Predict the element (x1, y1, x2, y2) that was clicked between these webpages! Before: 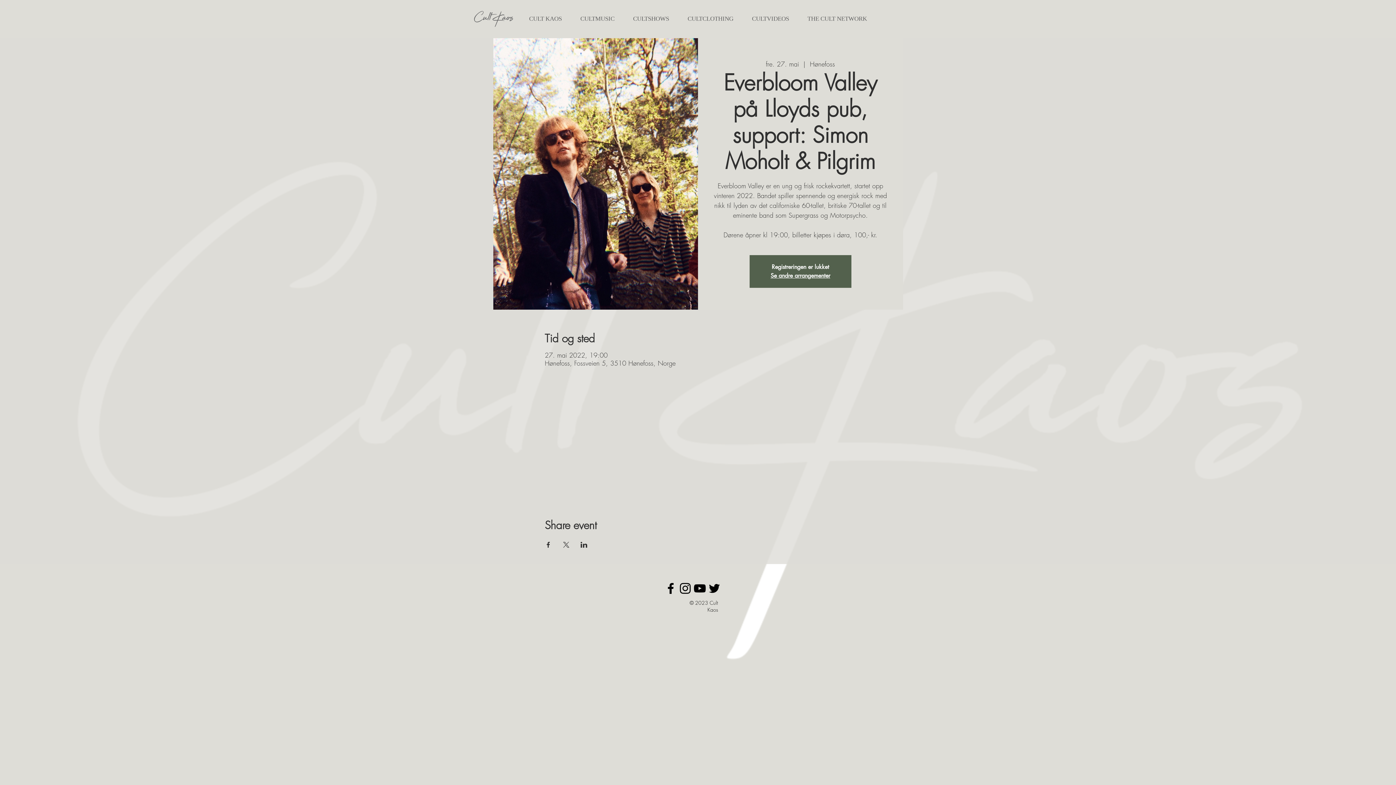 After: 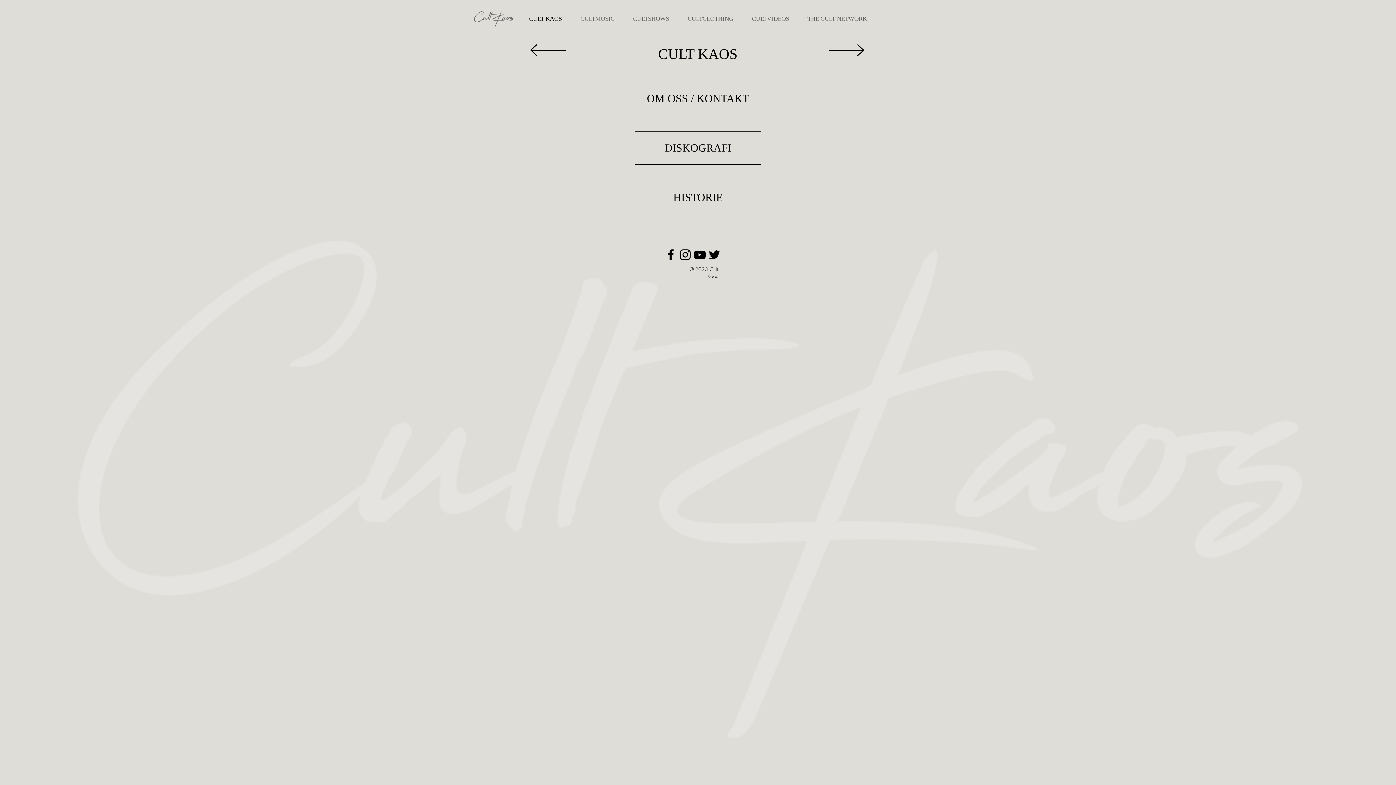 Action: label: CULT KAOS bbox: (520, 9, 571, 28)